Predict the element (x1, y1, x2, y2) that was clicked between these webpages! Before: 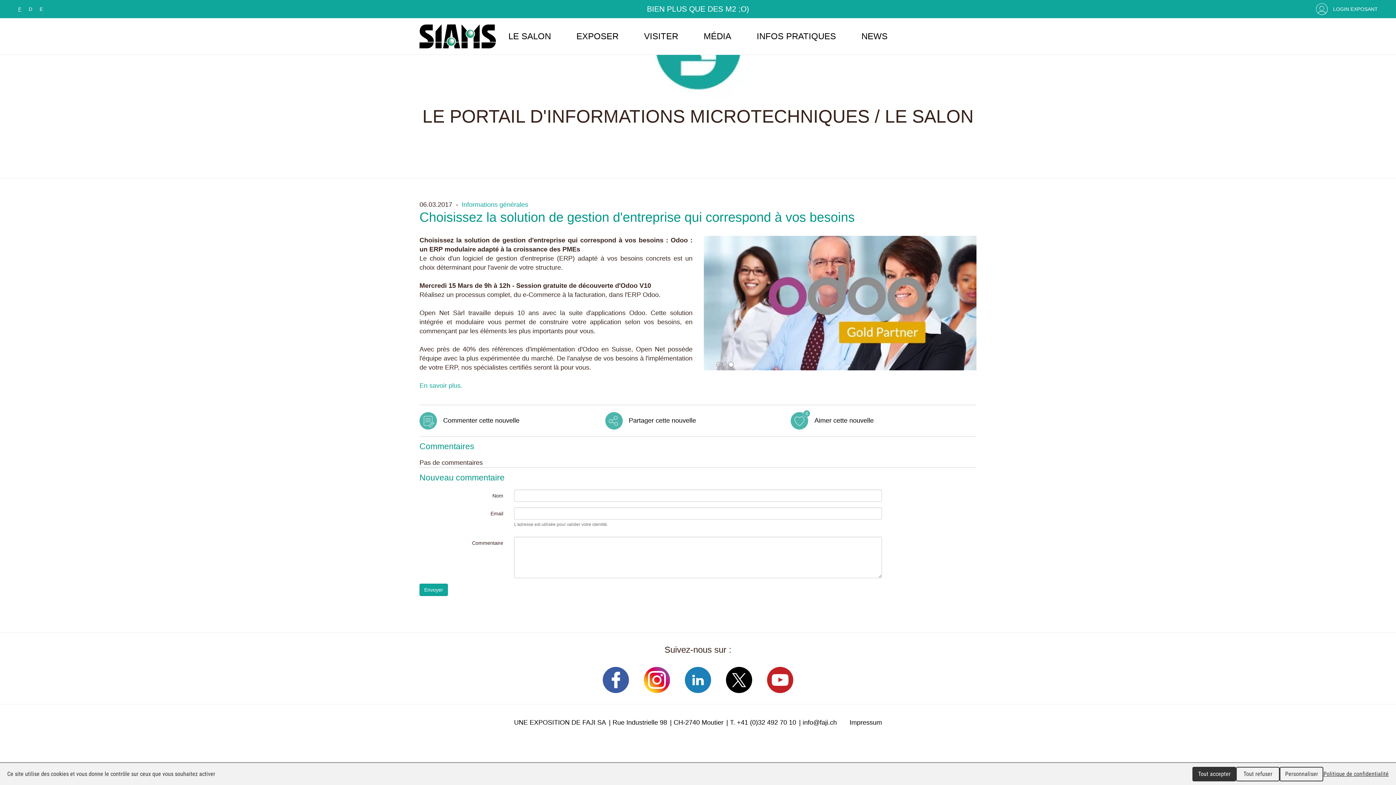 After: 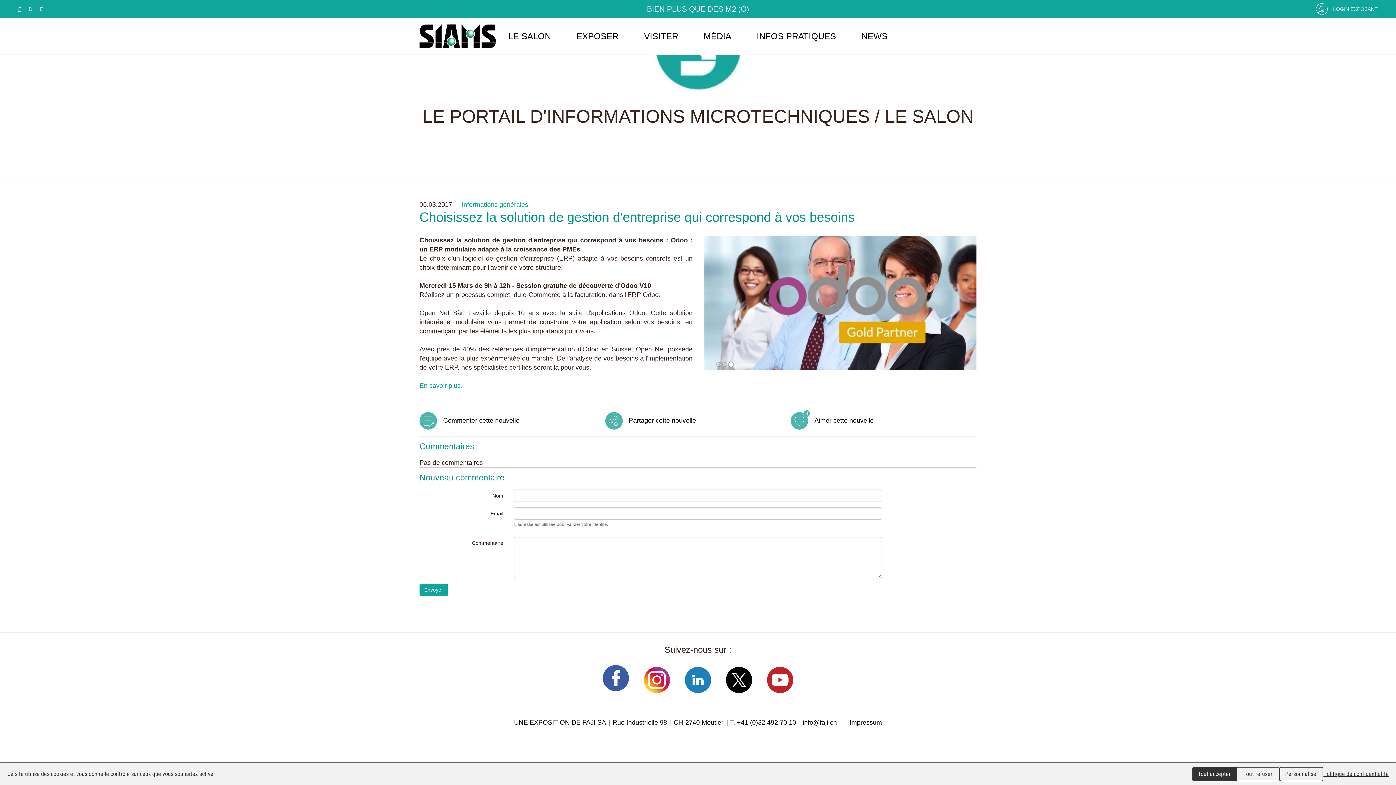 Action: bbox: (602, 667, 629, 693)